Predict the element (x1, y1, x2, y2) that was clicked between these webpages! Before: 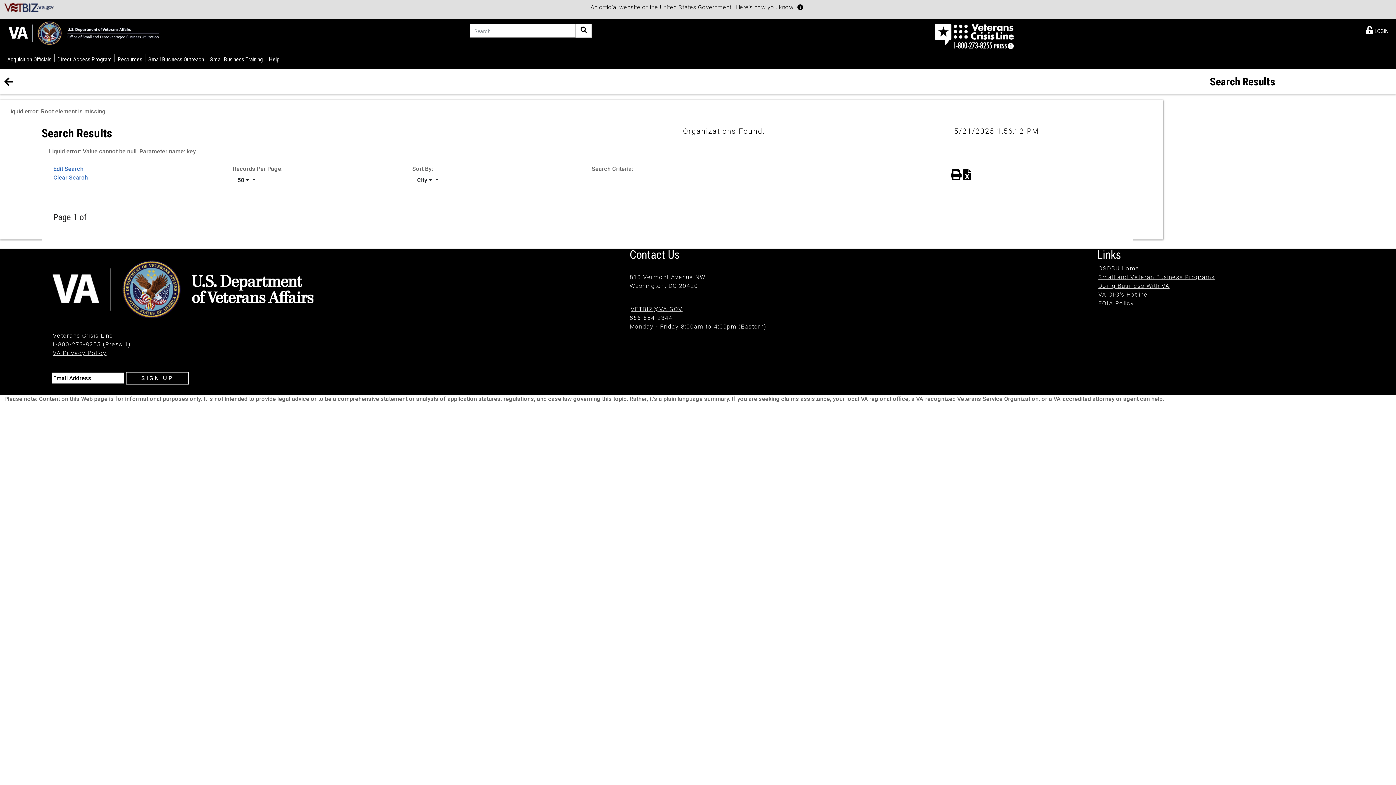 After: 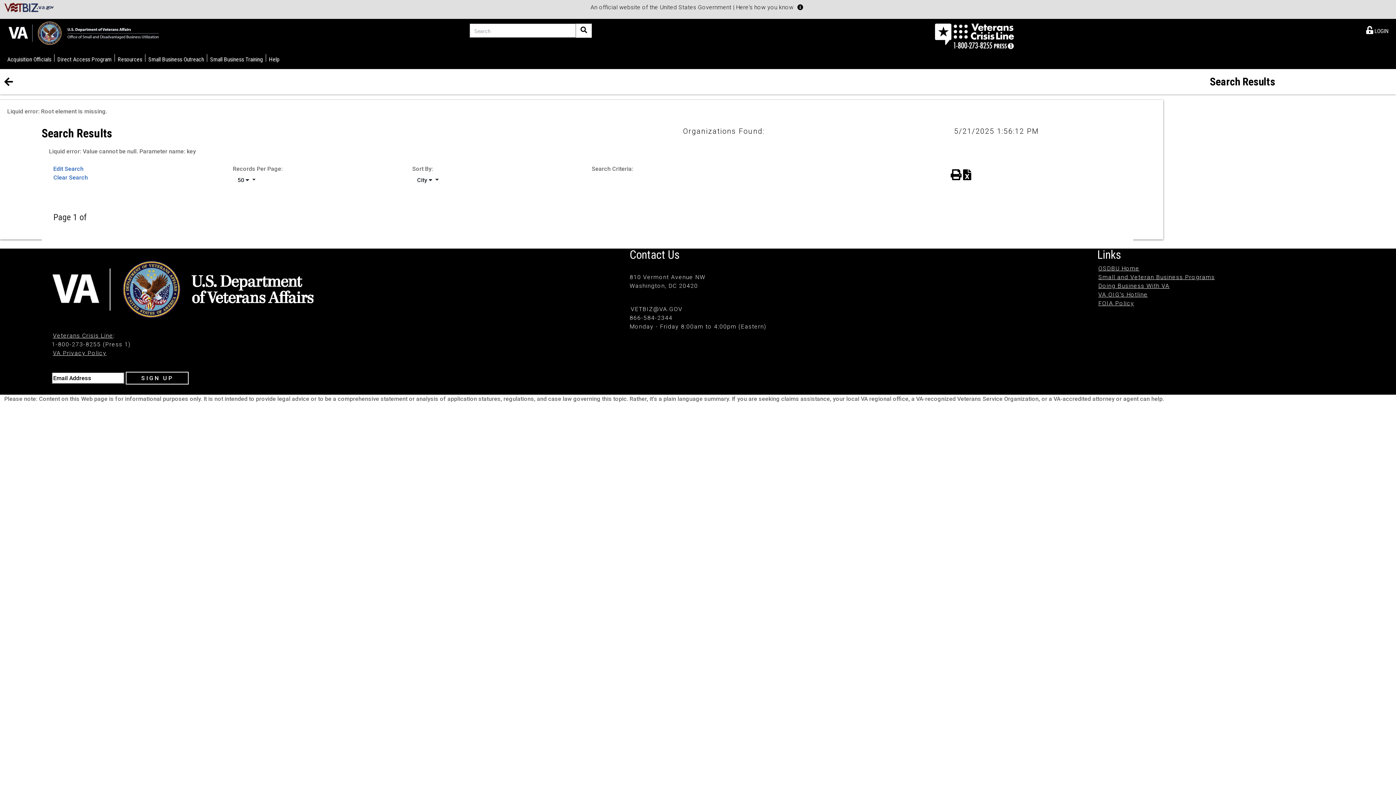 Action: bbox: (630, 305, 682, 312) label: VETBIZ@VA.GOV